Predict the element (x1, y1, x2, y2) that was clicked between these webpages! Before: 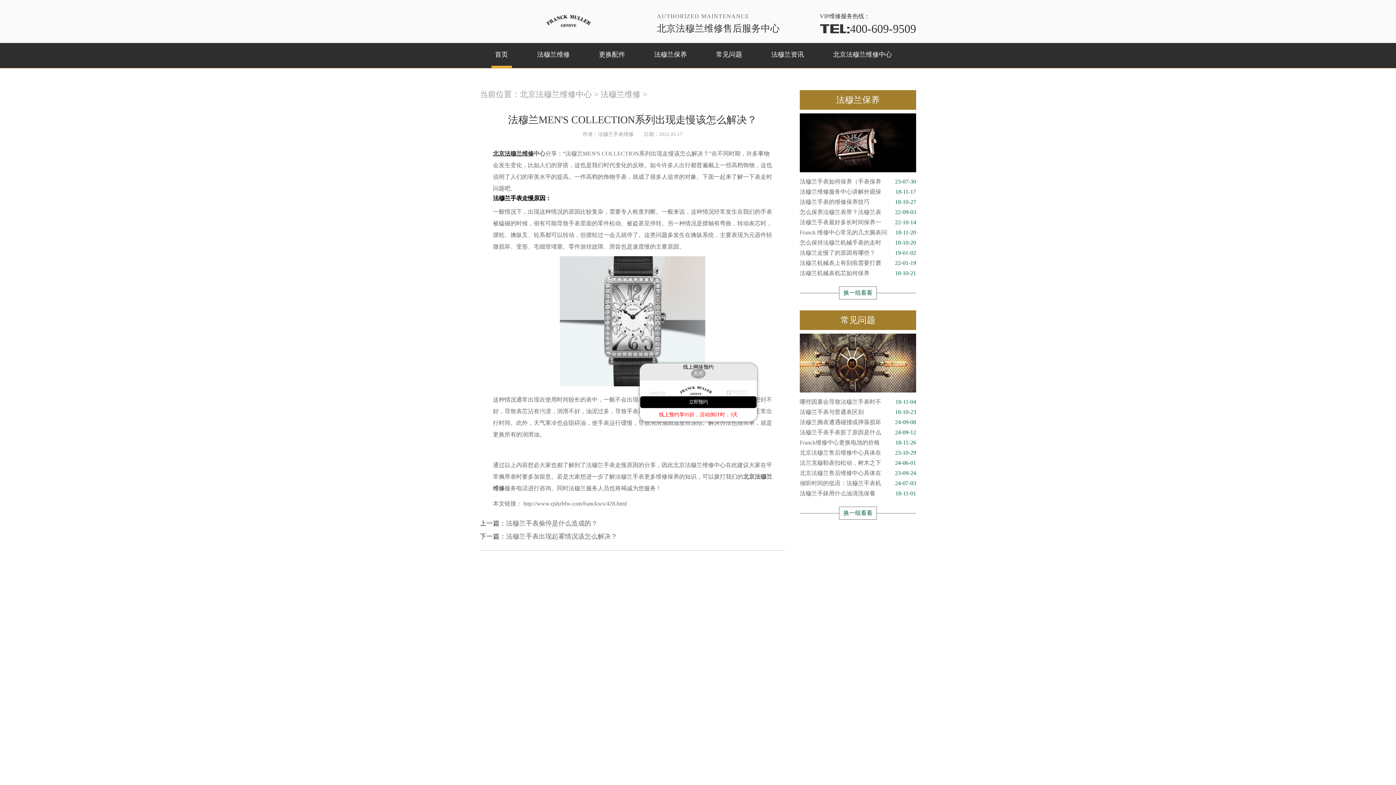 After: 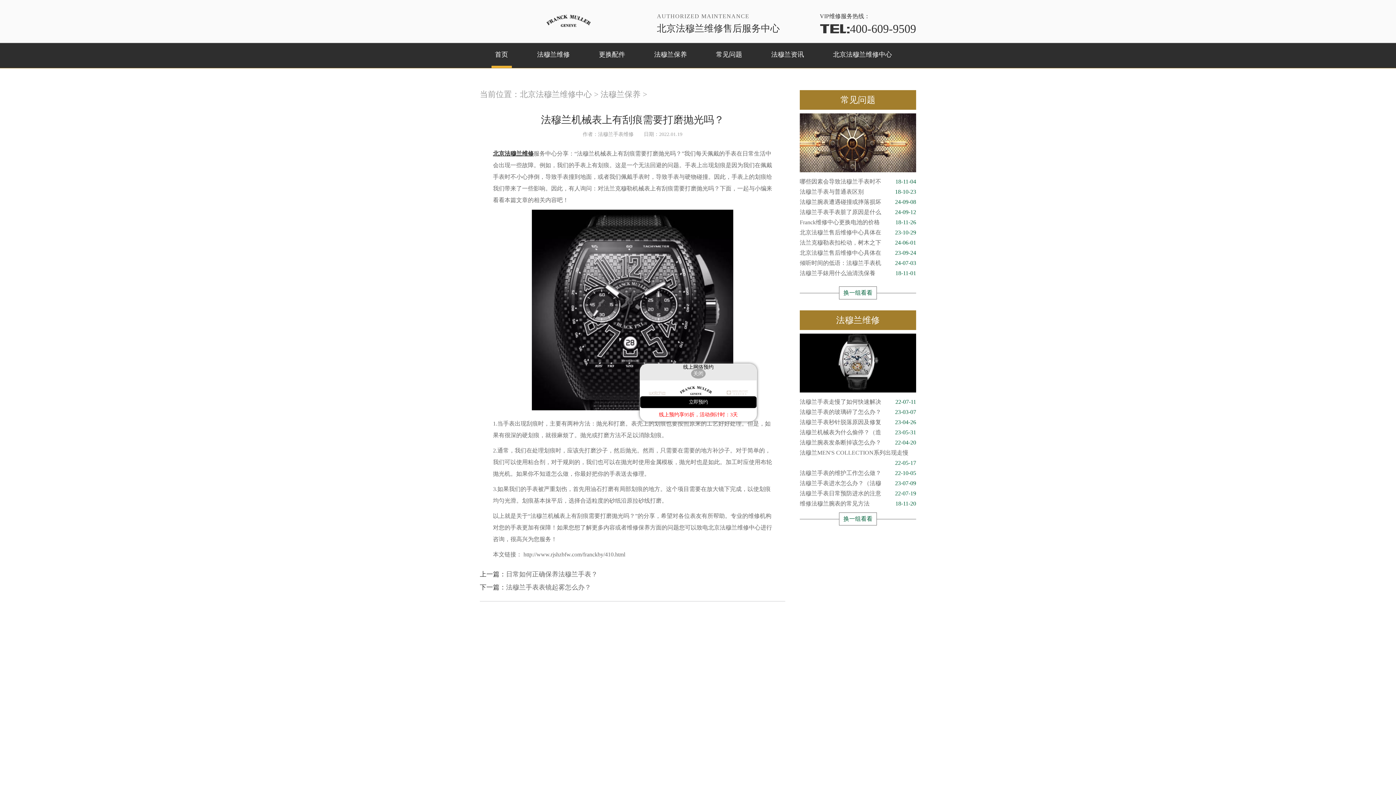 Action: bbox: (800, 258, 916, 268) label: 法穆兰机械表上有刮痕需要打磨
22-01-19